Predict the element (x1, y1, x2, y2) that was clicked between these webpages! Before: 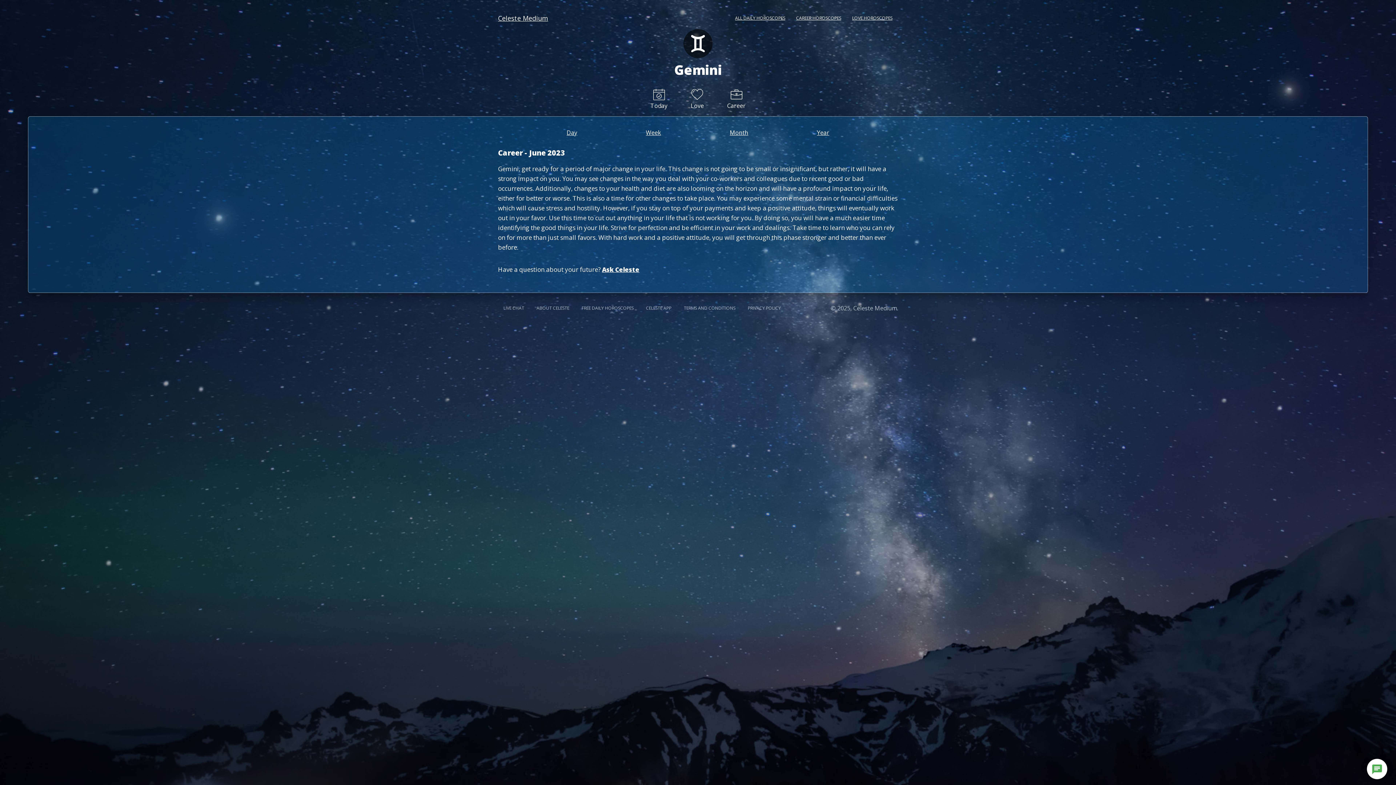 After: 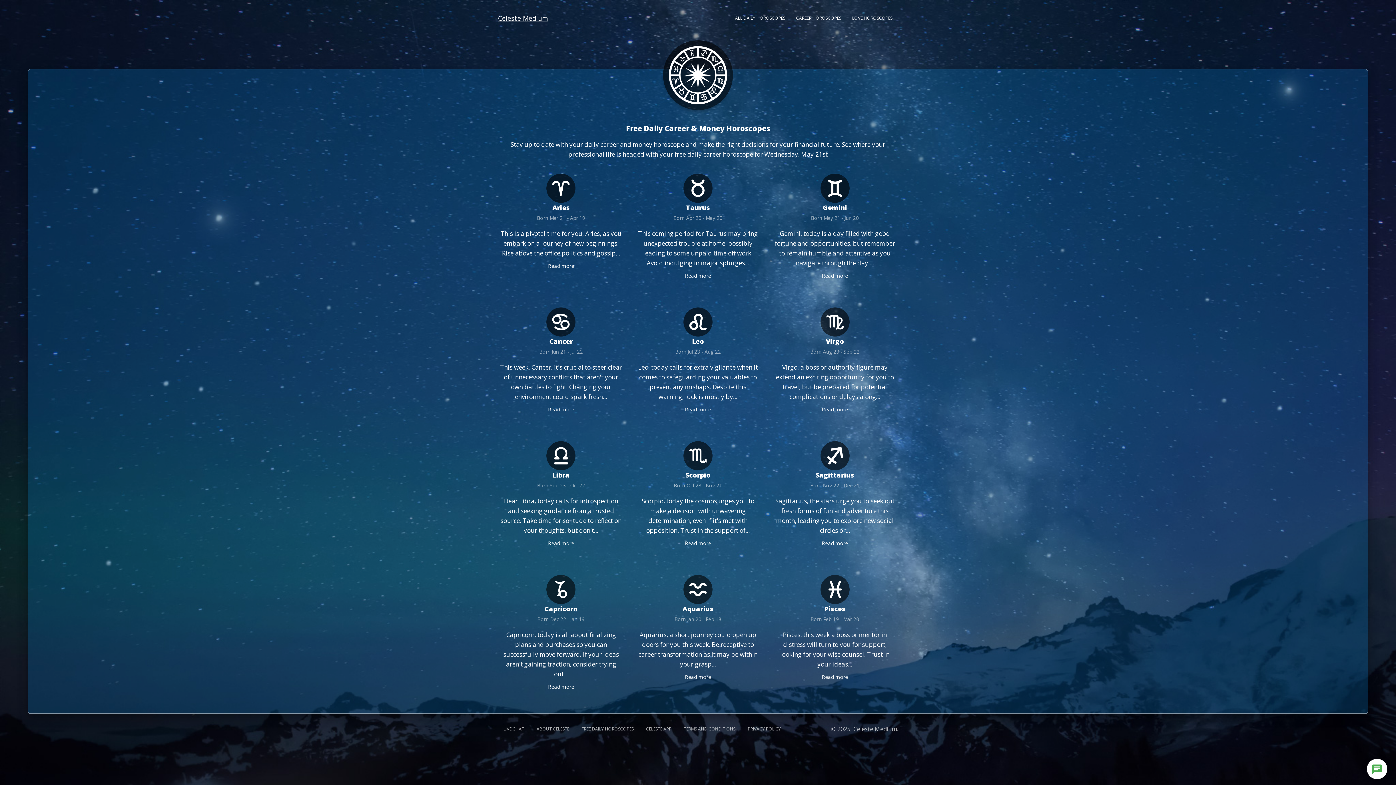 Action: label: CAREER HOROSCOPES bbox: (790, 9, 846, 27)